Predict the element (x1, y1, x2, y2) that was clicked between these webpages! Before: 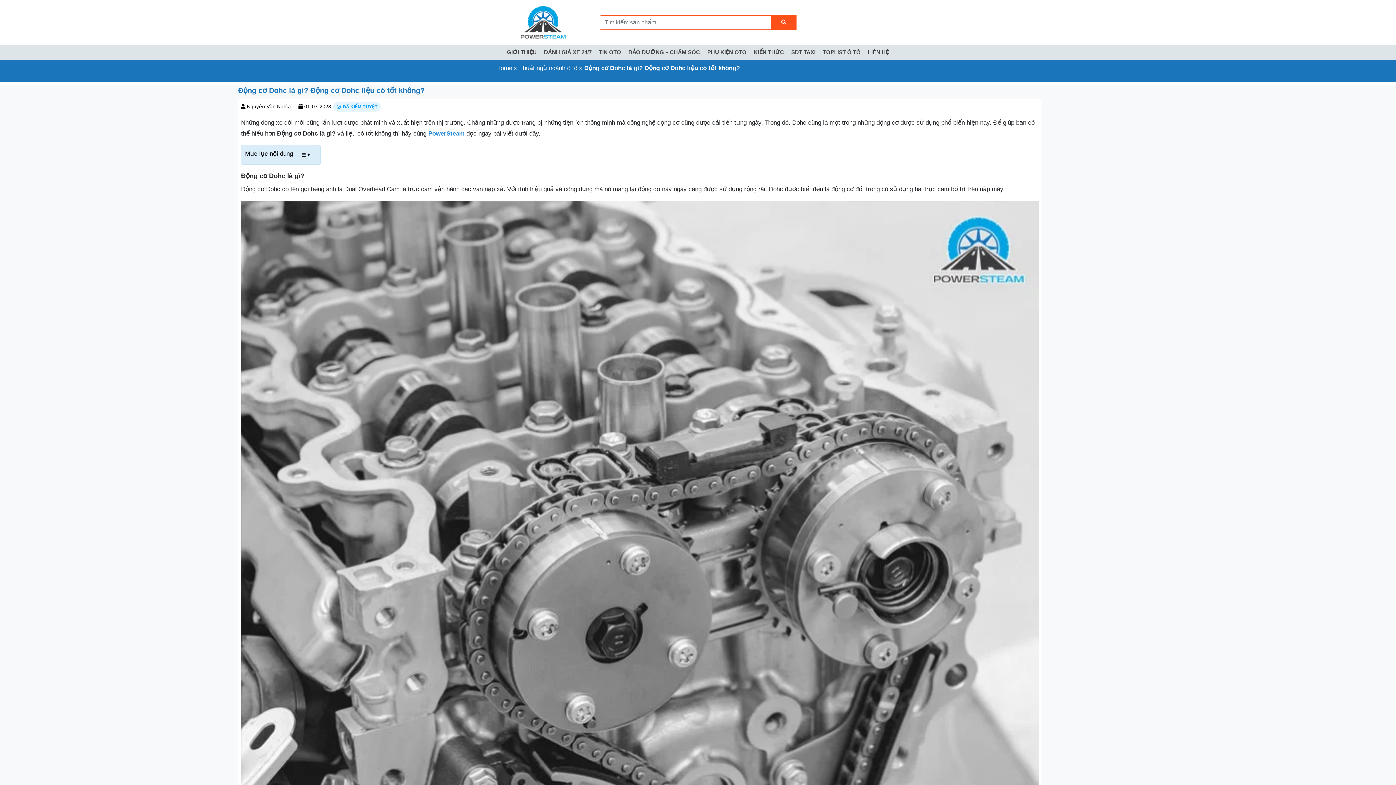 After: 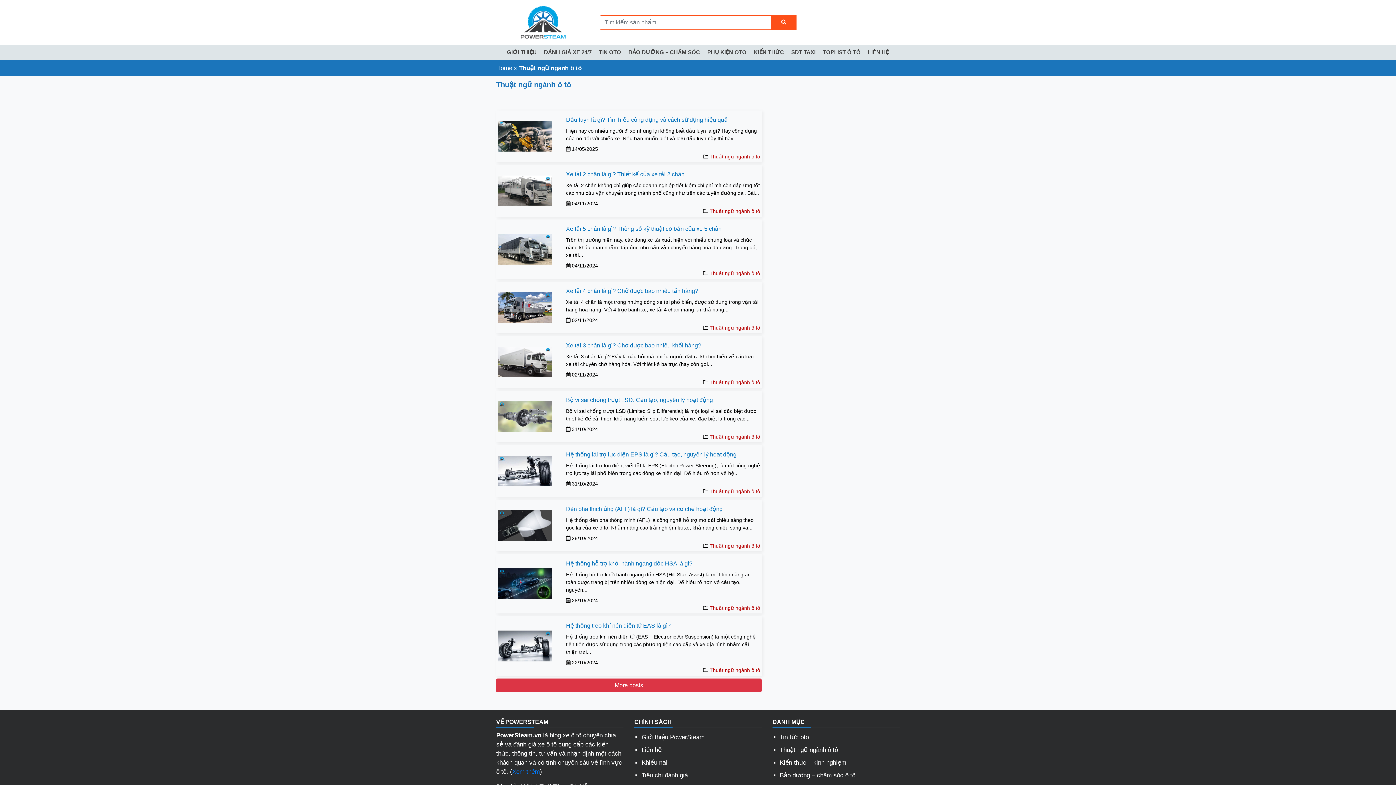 Action: bbox: (519, 64, 577, 71) label: Thuật ngữ ngành ô tô